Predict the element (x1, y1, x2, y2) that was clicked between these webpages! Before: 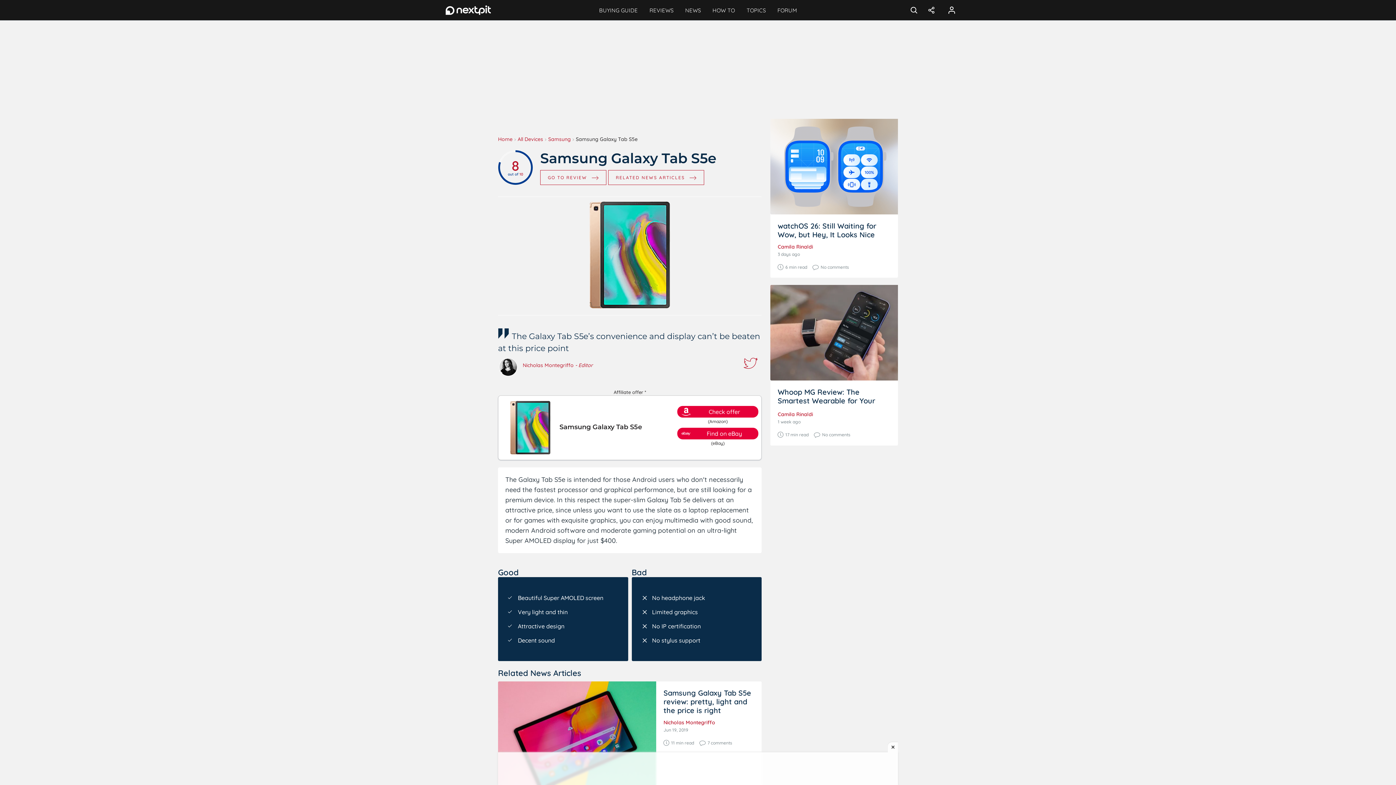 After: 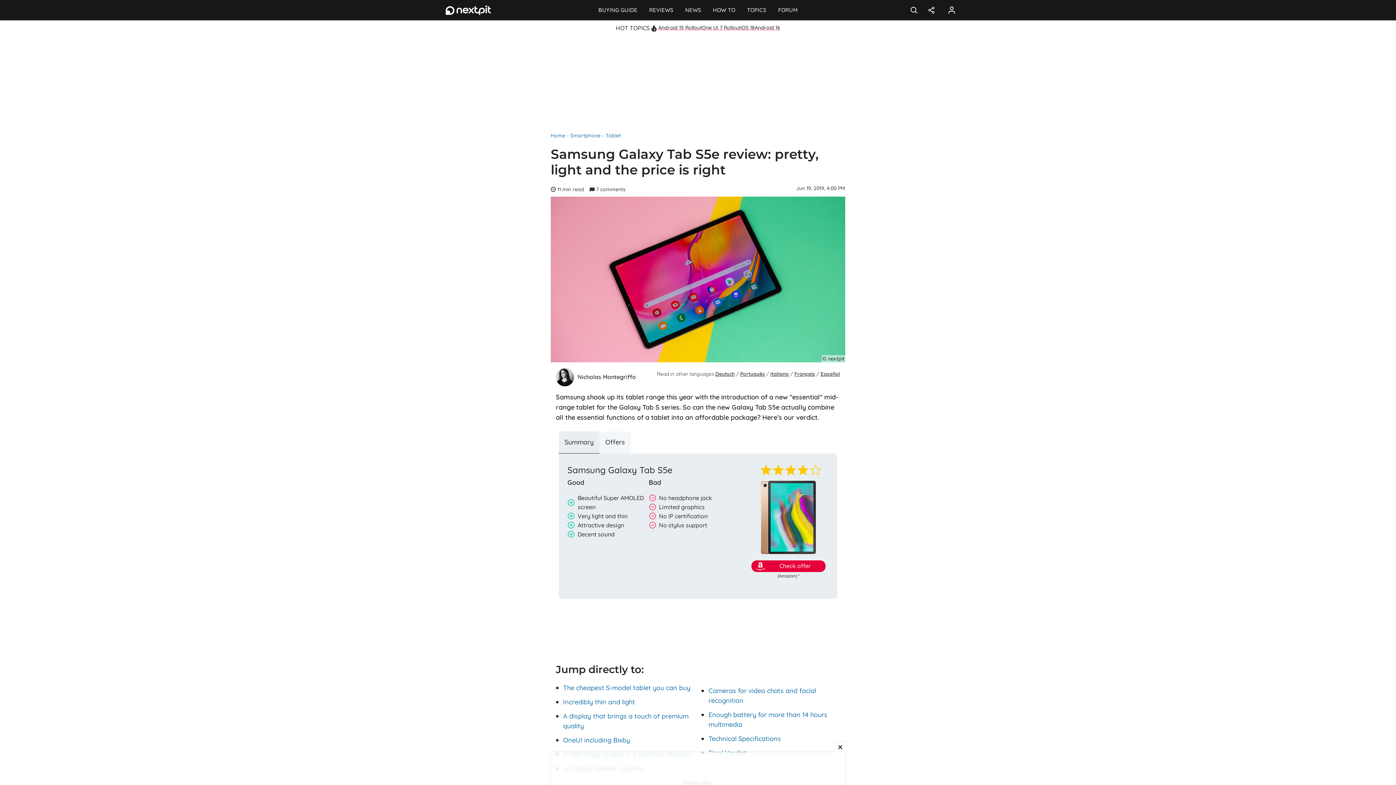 Action: label: Samsung Galaxy Tab S5e review: pretty, light and the price is right bbox: (663, 688, 751, 715)